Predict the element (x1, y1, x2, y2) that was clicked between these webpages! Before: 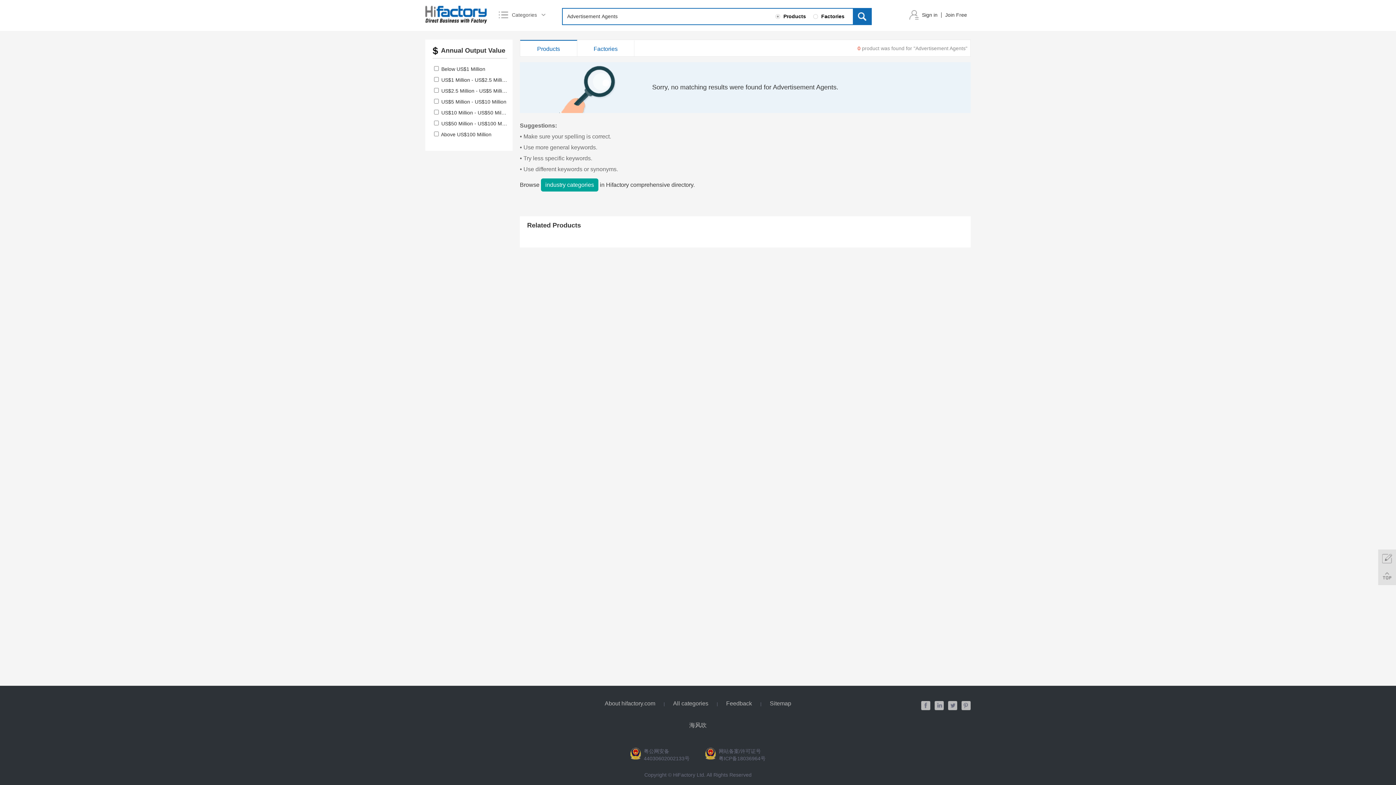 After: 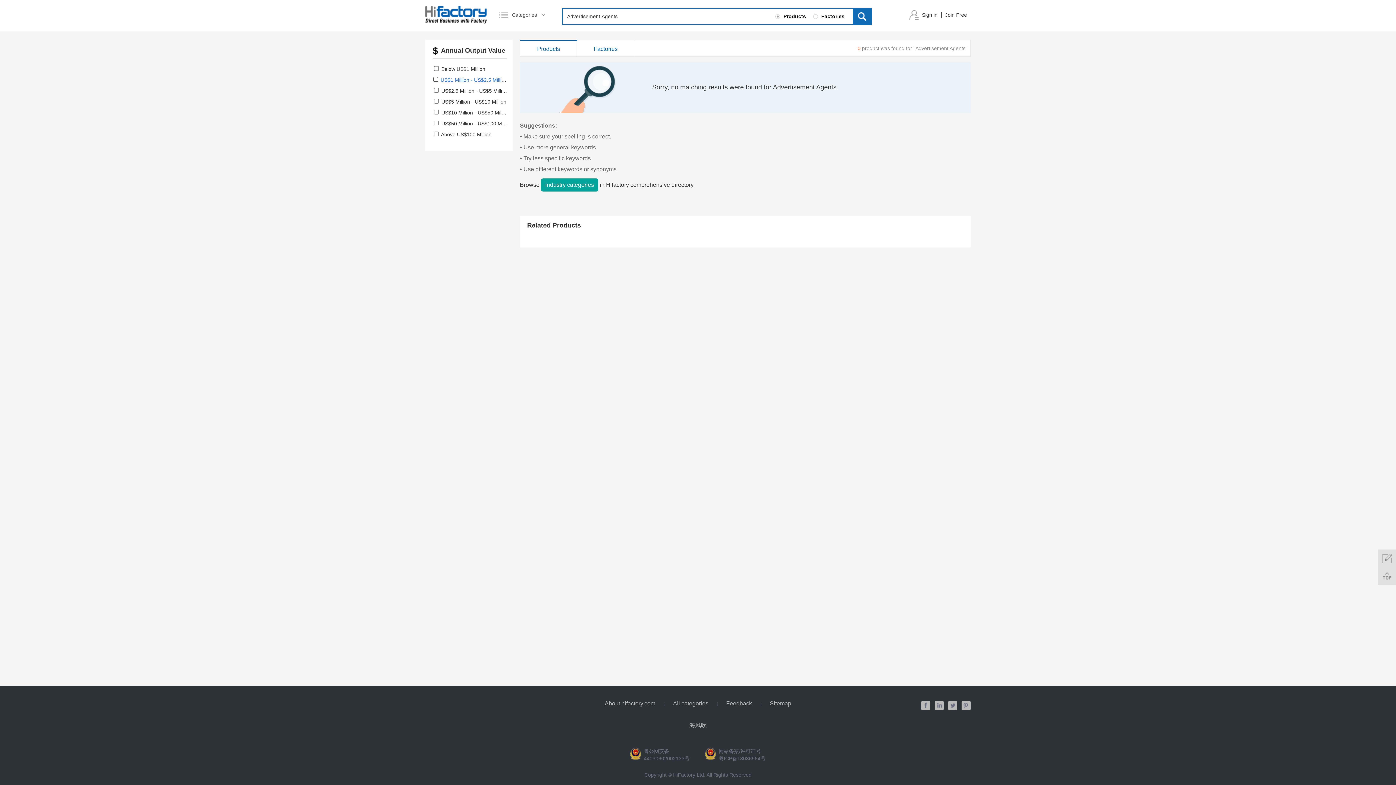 Action: label: US$1 Million - US$2.5 Million bbox: (441, 77, 508, 82)